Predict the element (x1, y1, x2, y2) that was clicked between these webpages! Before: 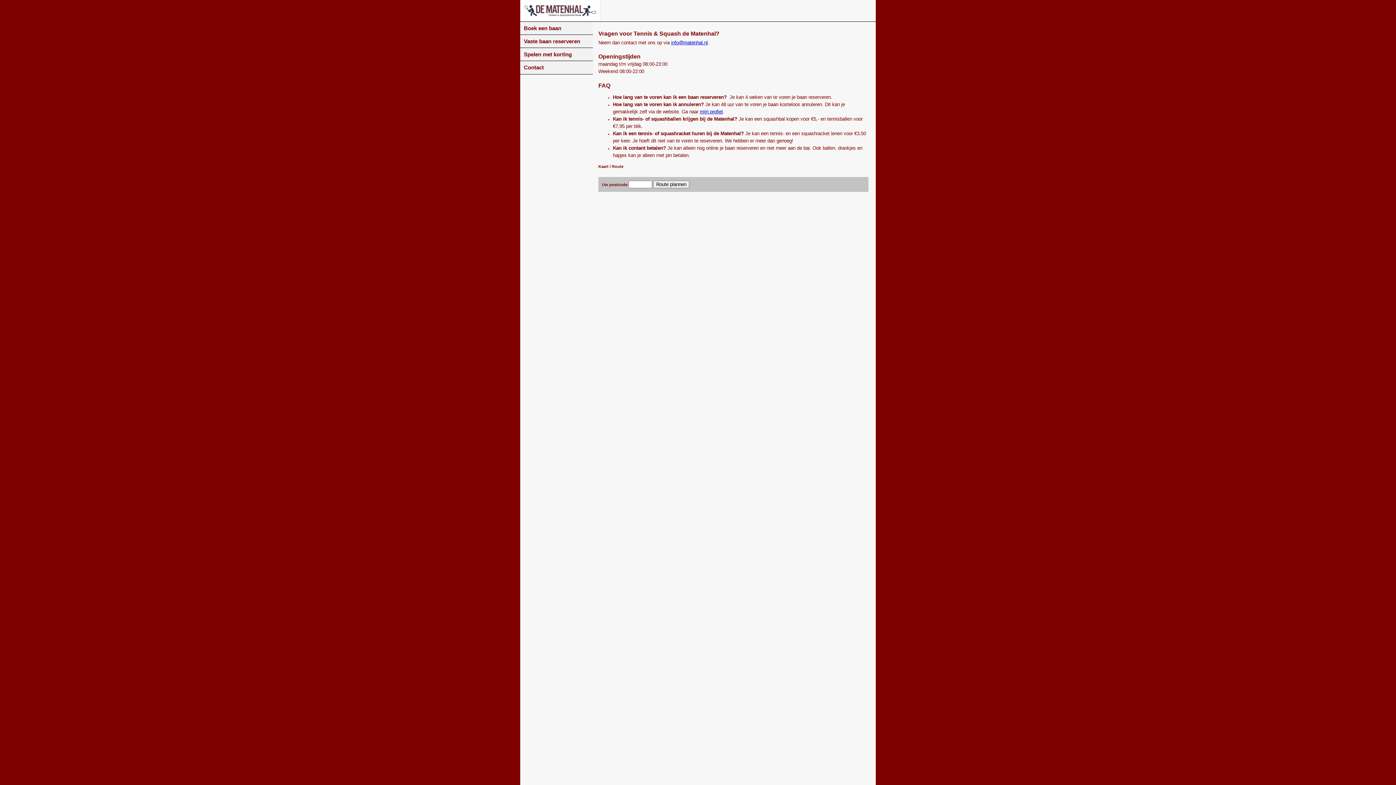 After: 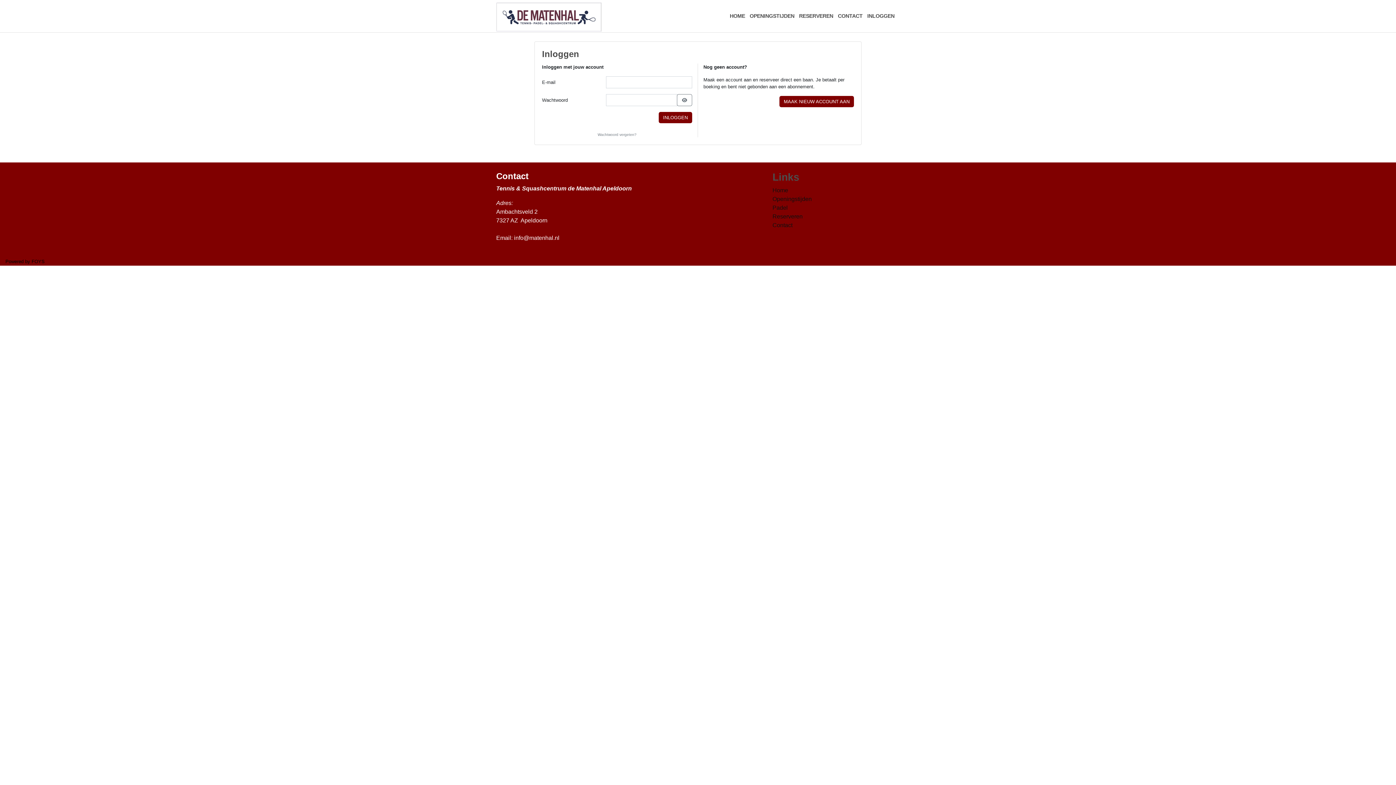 Action: label: mijn profiel bbox: (700, 109, 722, 114)